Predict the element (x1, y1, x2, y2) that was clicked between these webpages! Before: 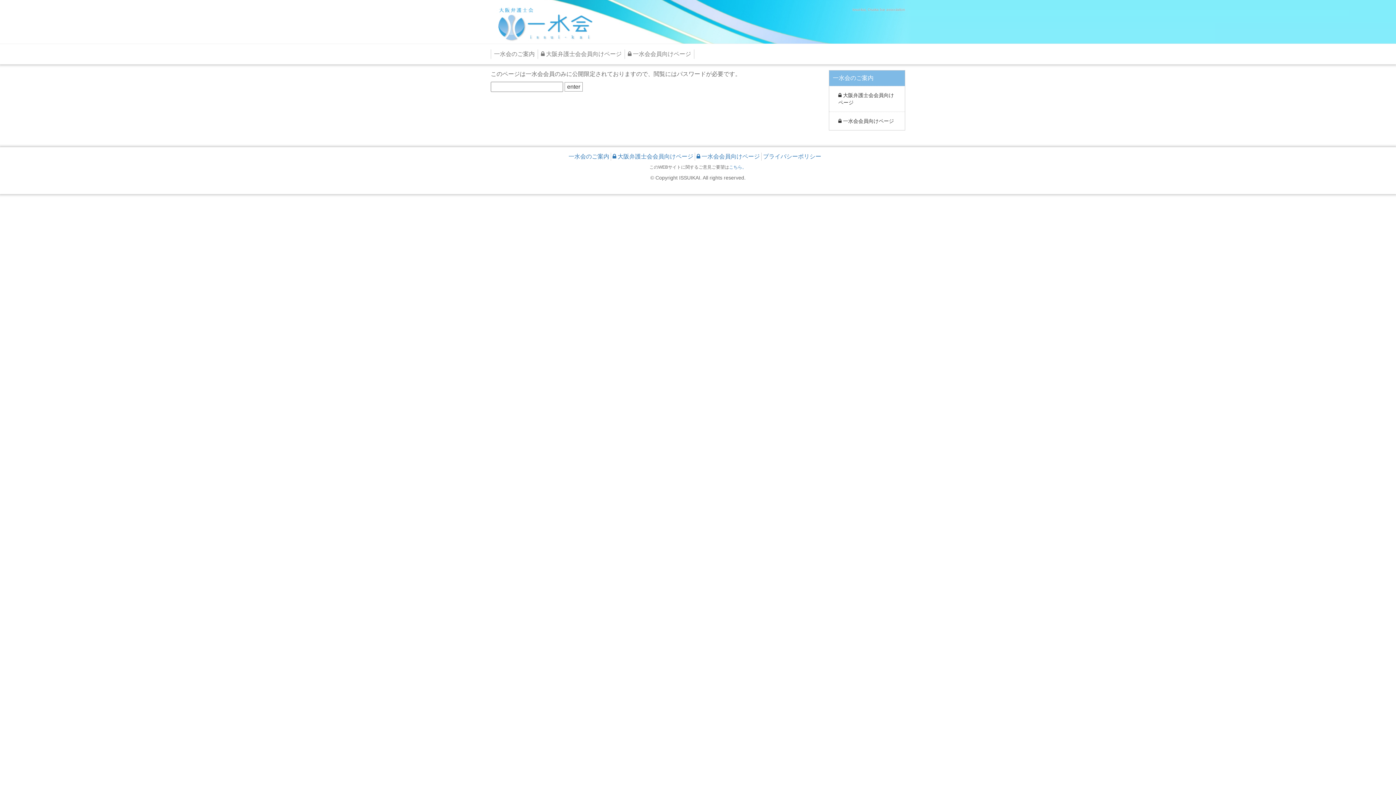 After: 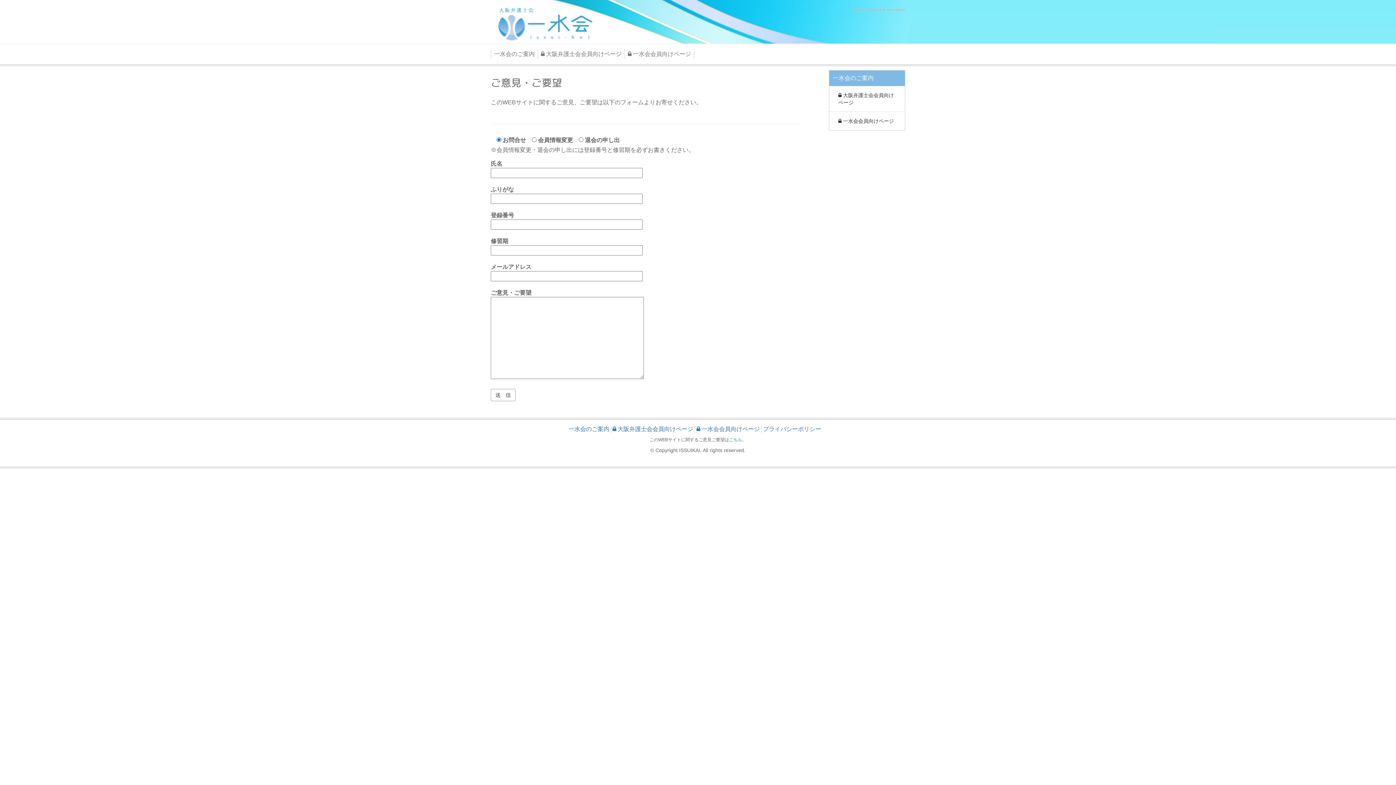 Action: label: こちら。 bbox: (729, 164, 746, 169)